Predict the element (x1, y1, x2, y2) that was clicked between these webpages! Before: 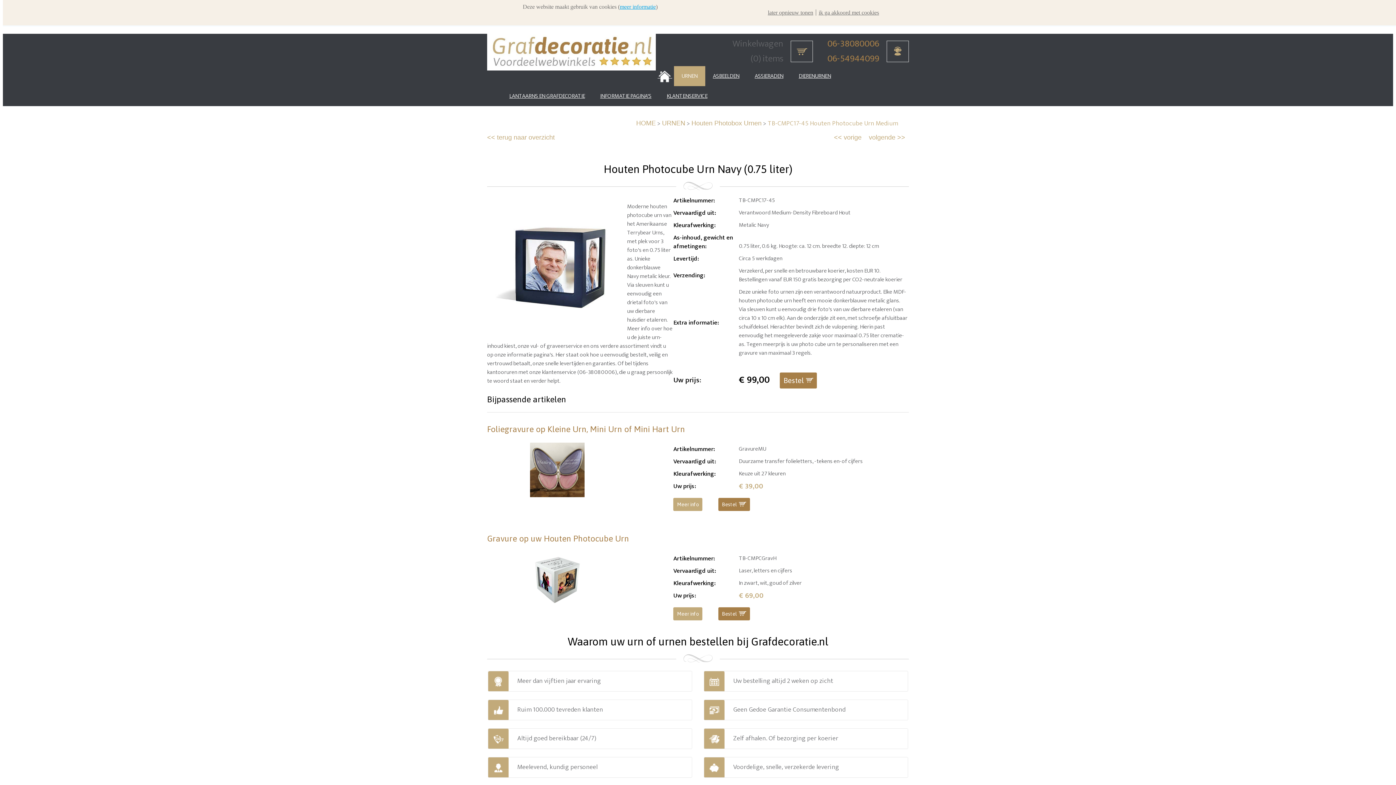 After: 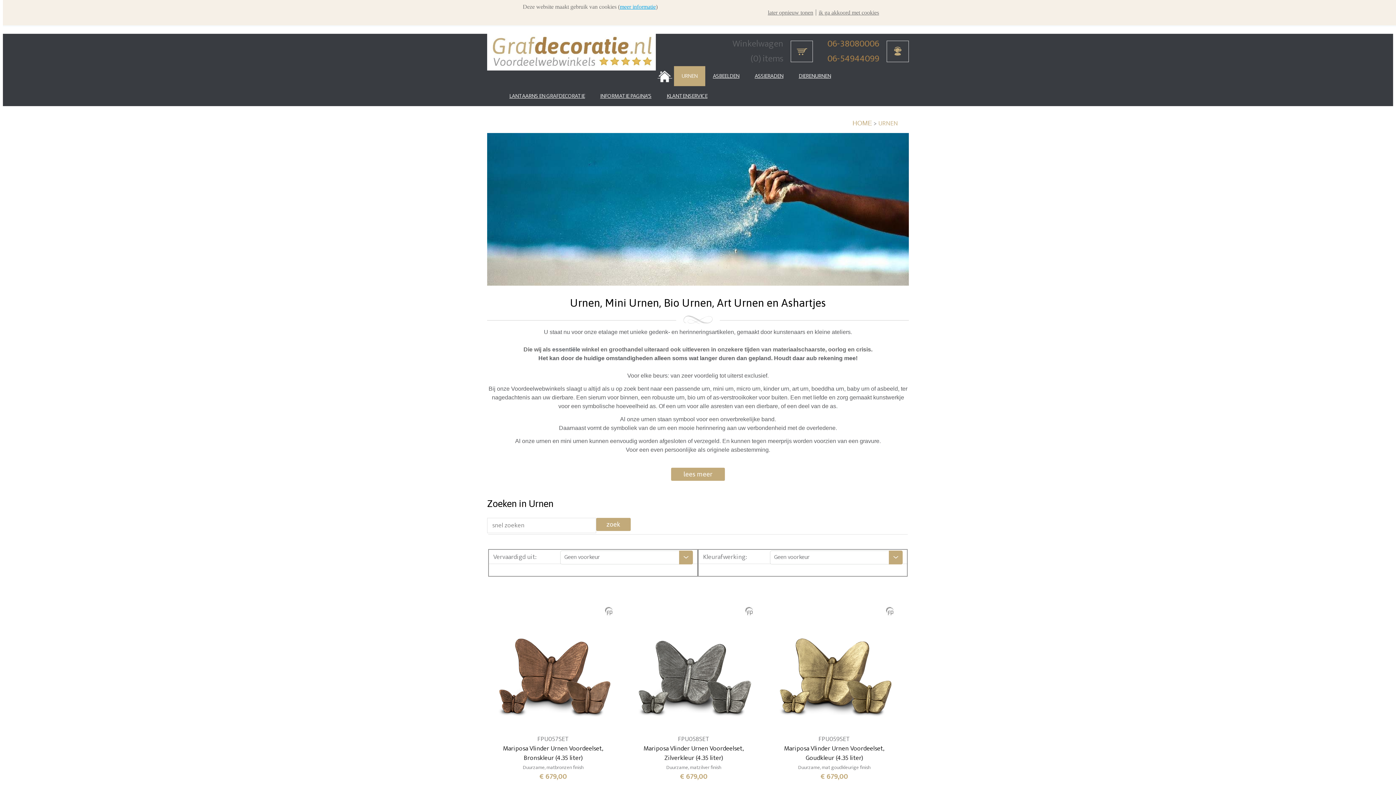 Action: bbox: (662, 119, 685, 126) label: URNEN